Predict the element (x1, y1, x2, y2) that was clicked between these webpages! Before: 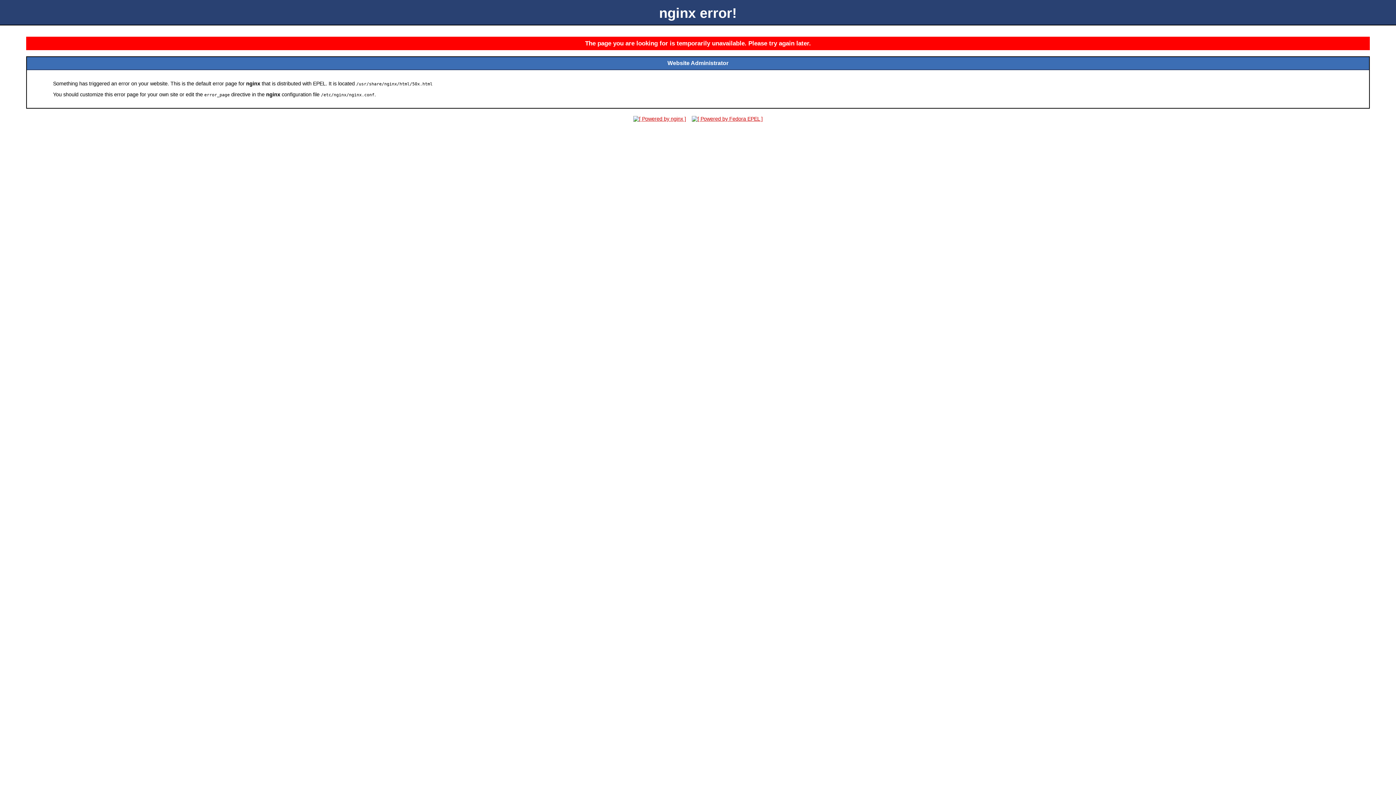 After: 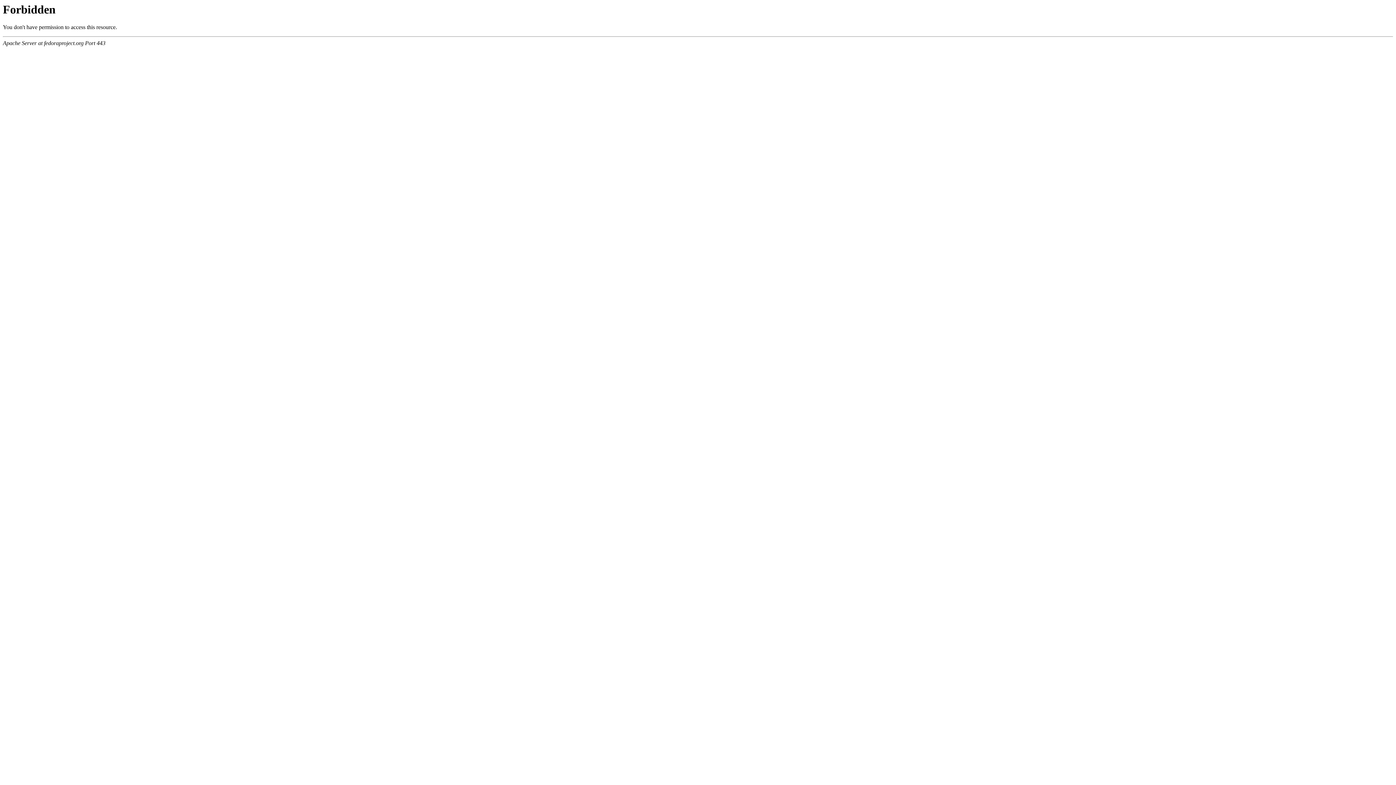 Action: bbox: (689, 116, 765, 121)